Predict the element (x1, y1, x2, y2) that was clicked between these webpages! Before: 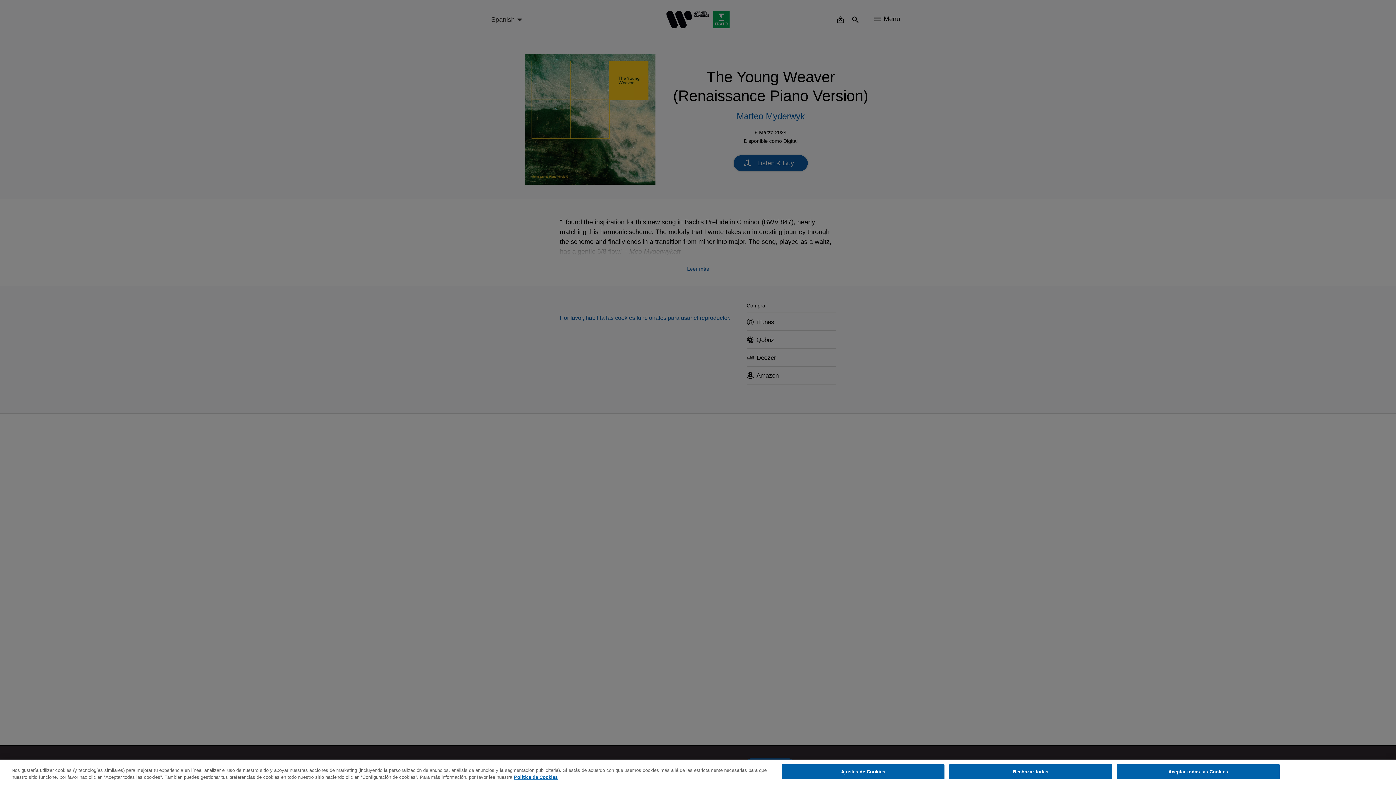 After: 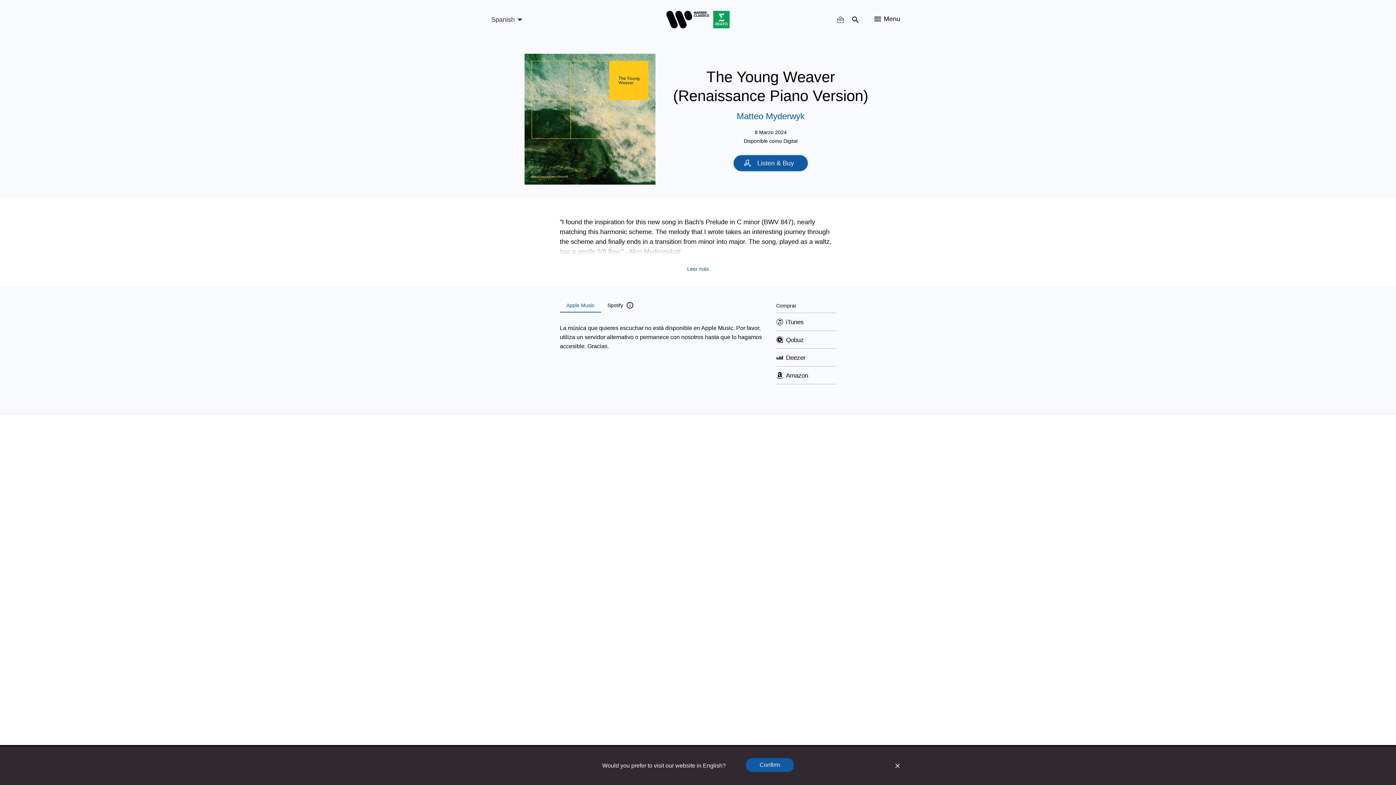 Action: label: Aceptar todas las Cookies bbox: (1117, 764, 1279, 779)